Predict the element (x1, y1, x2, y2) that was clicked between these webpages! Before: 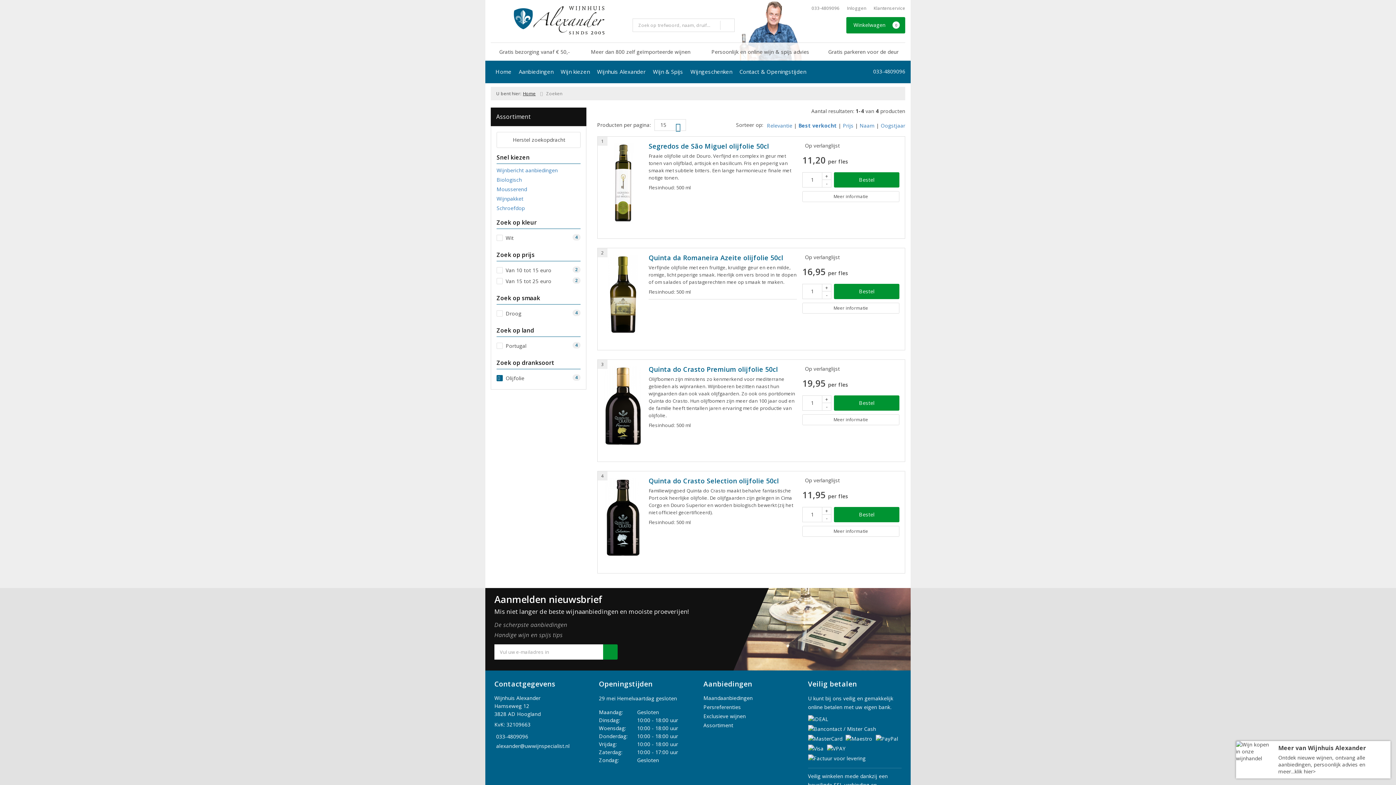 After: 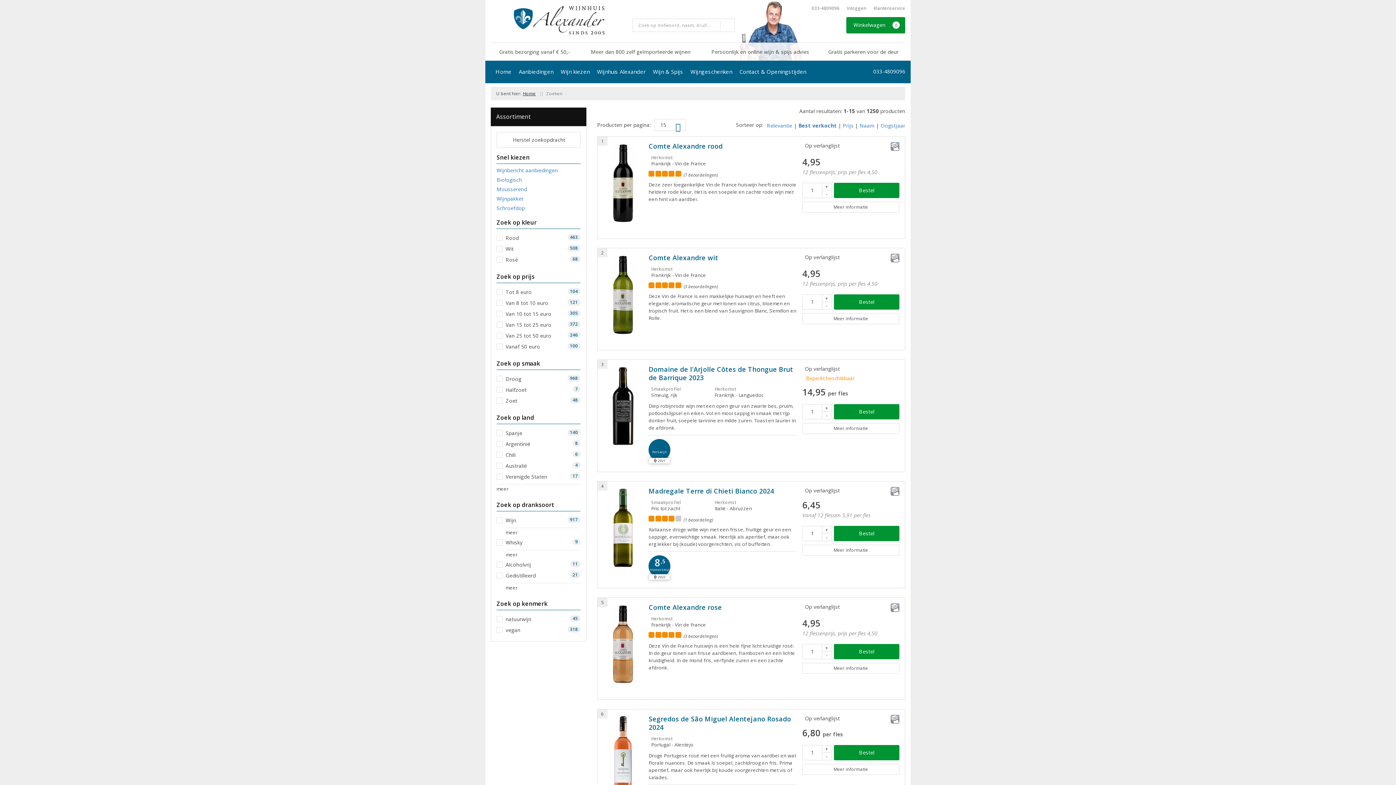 Action: bbox: (720, 20, 730, 29)